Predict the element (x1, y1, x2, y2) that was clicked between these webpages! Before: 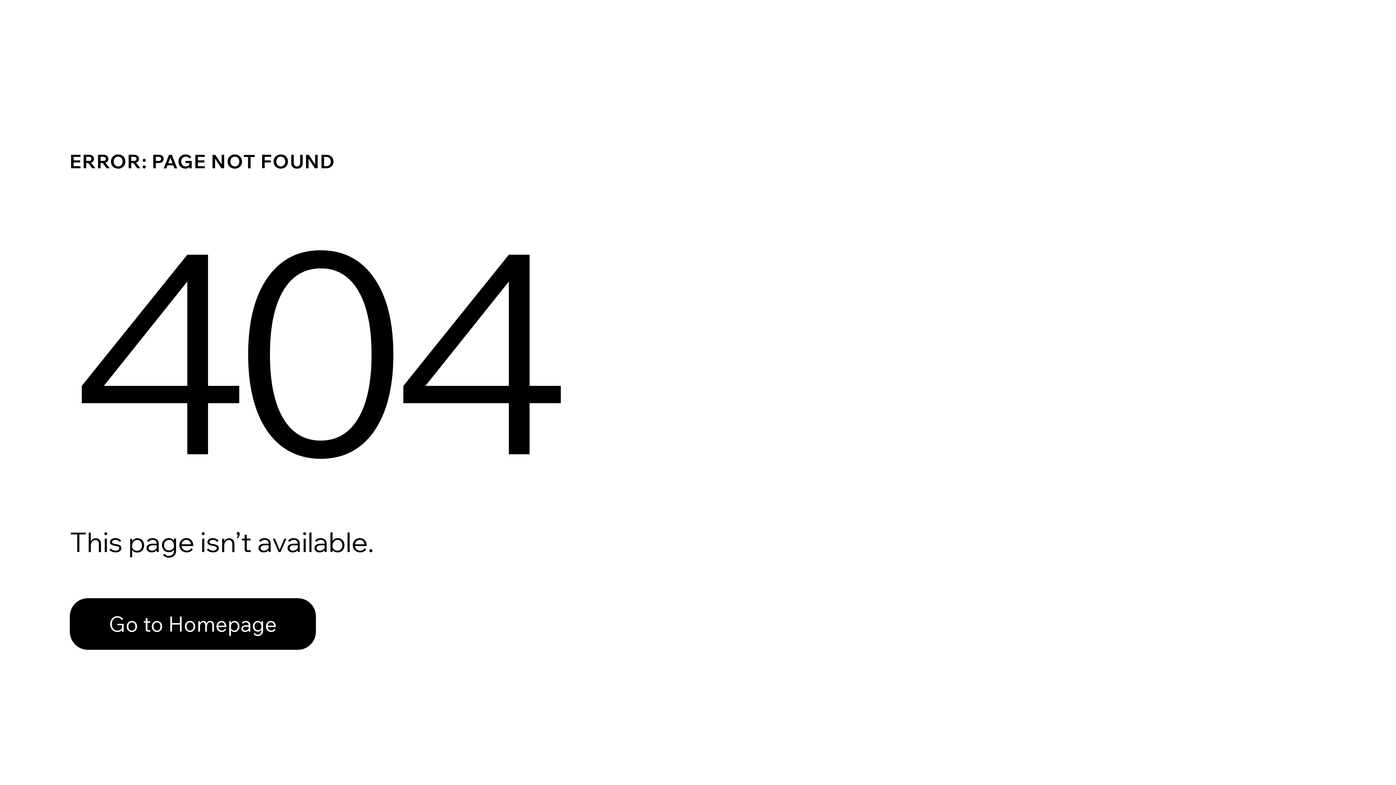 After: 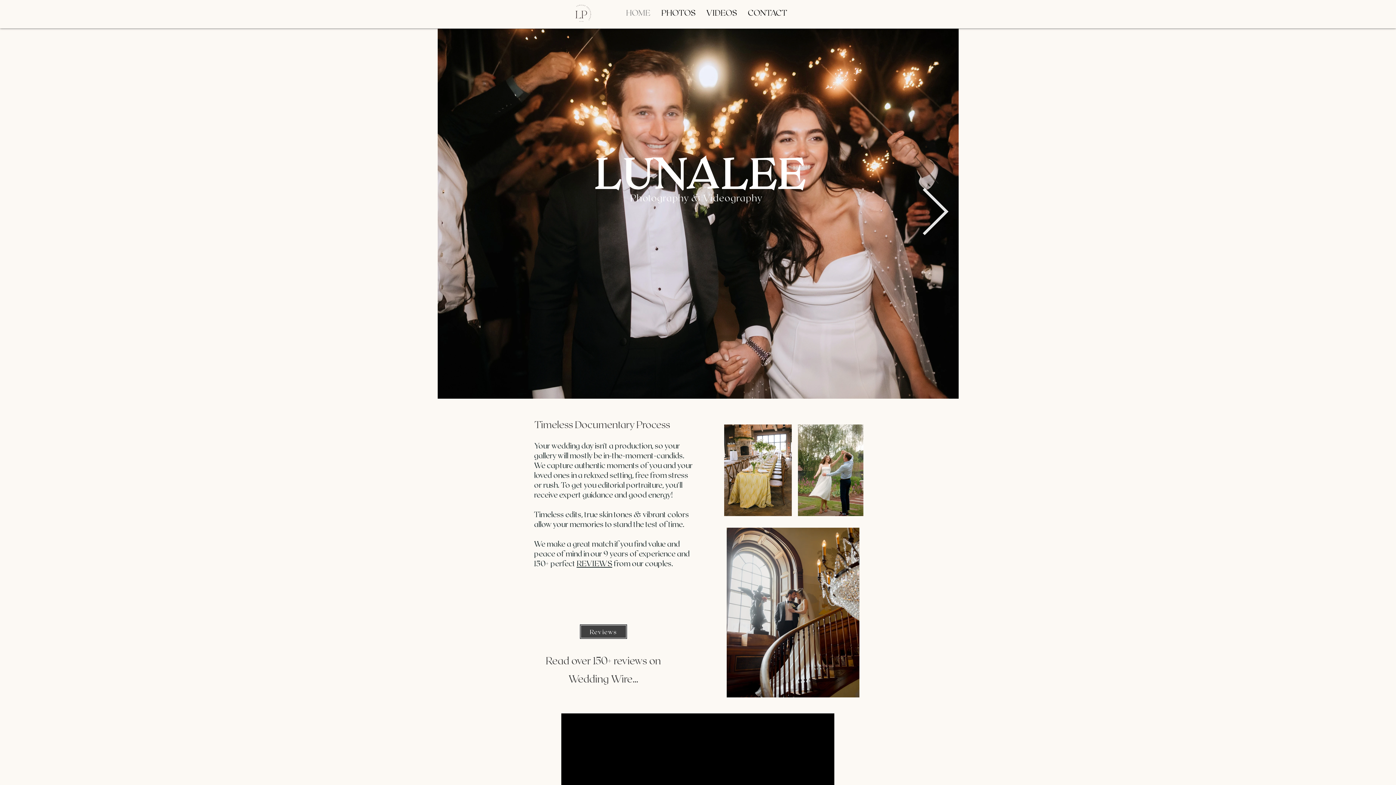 Action: label: Go to Homepage bbox: (69, 598, 316, 650)